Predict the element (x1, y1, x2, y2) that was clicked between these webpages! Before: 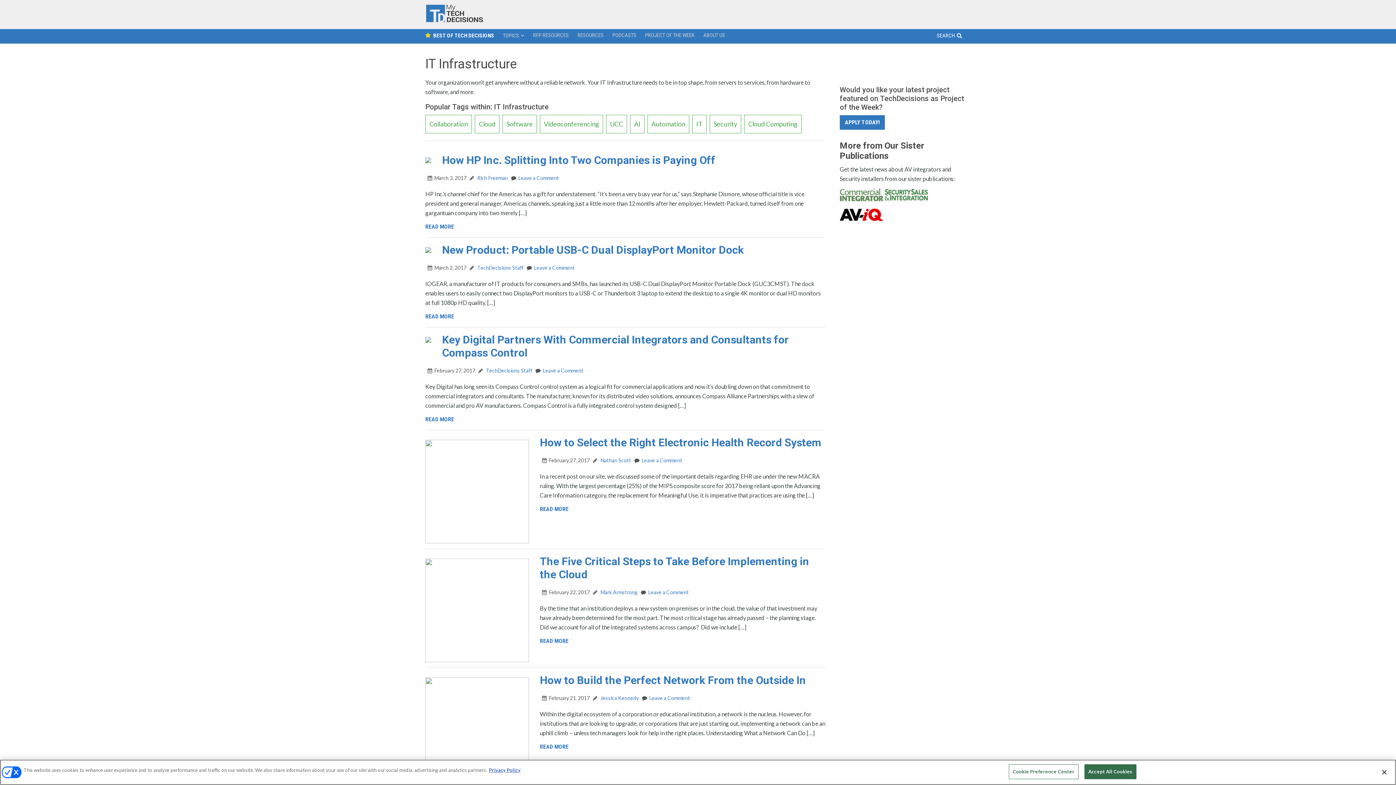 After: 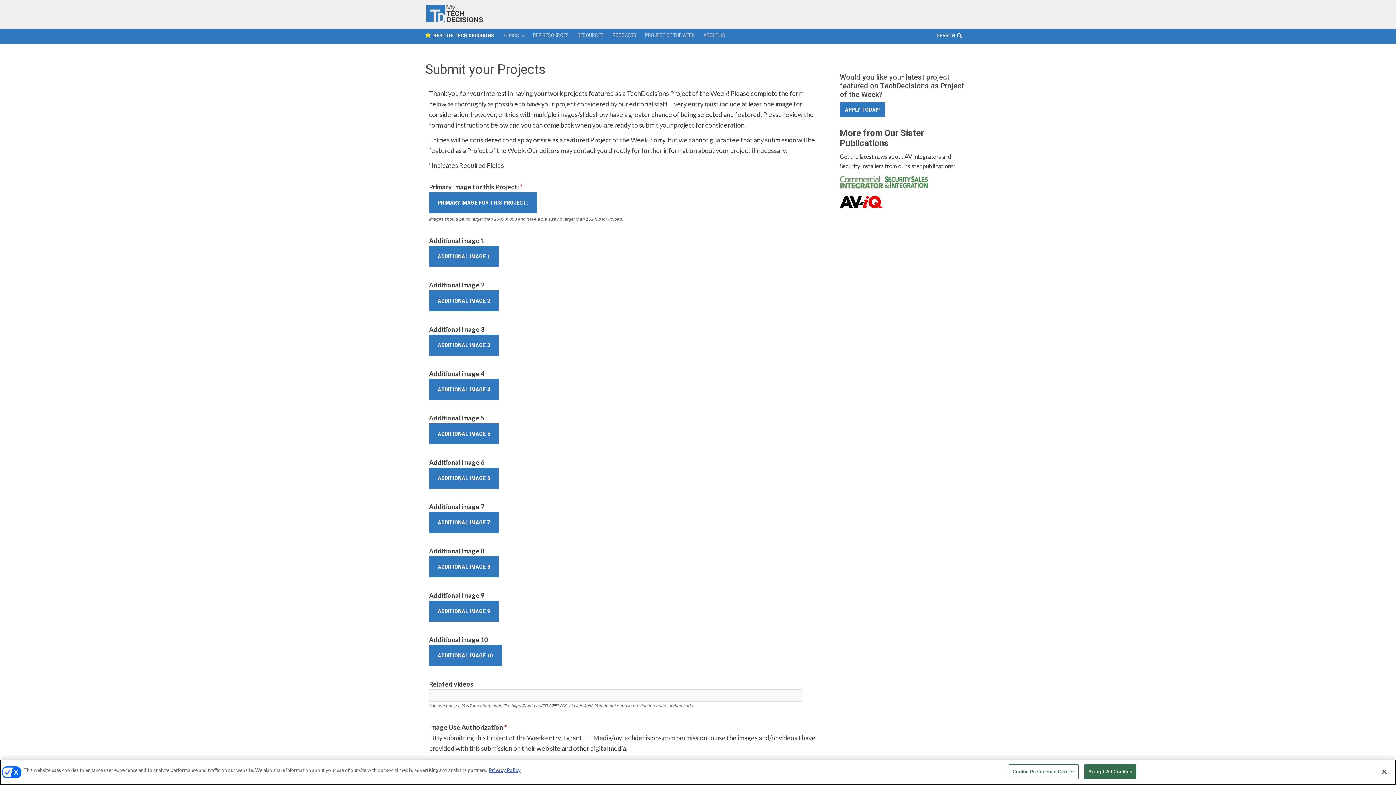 Action: label: APPLY TODAY! bbox: (840, 115, 885, 129)